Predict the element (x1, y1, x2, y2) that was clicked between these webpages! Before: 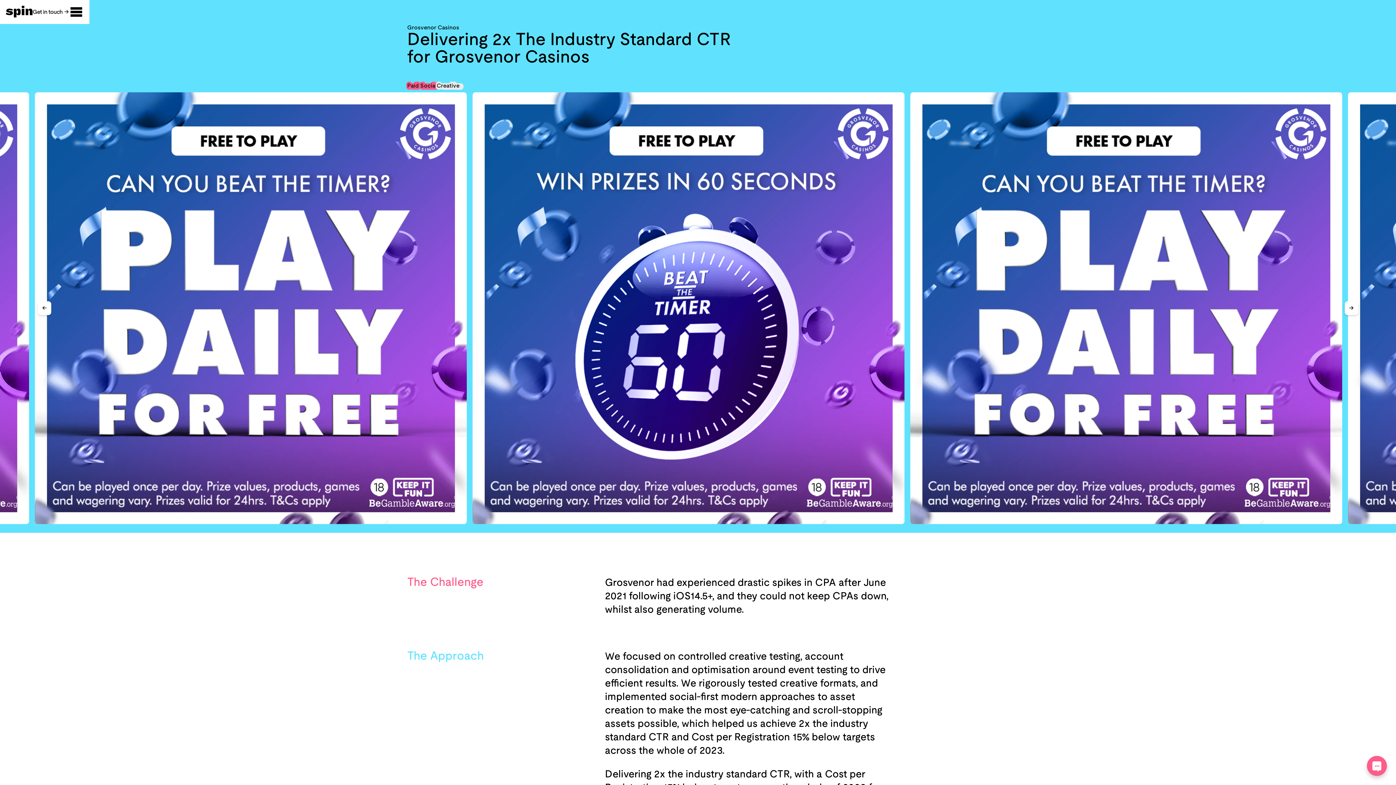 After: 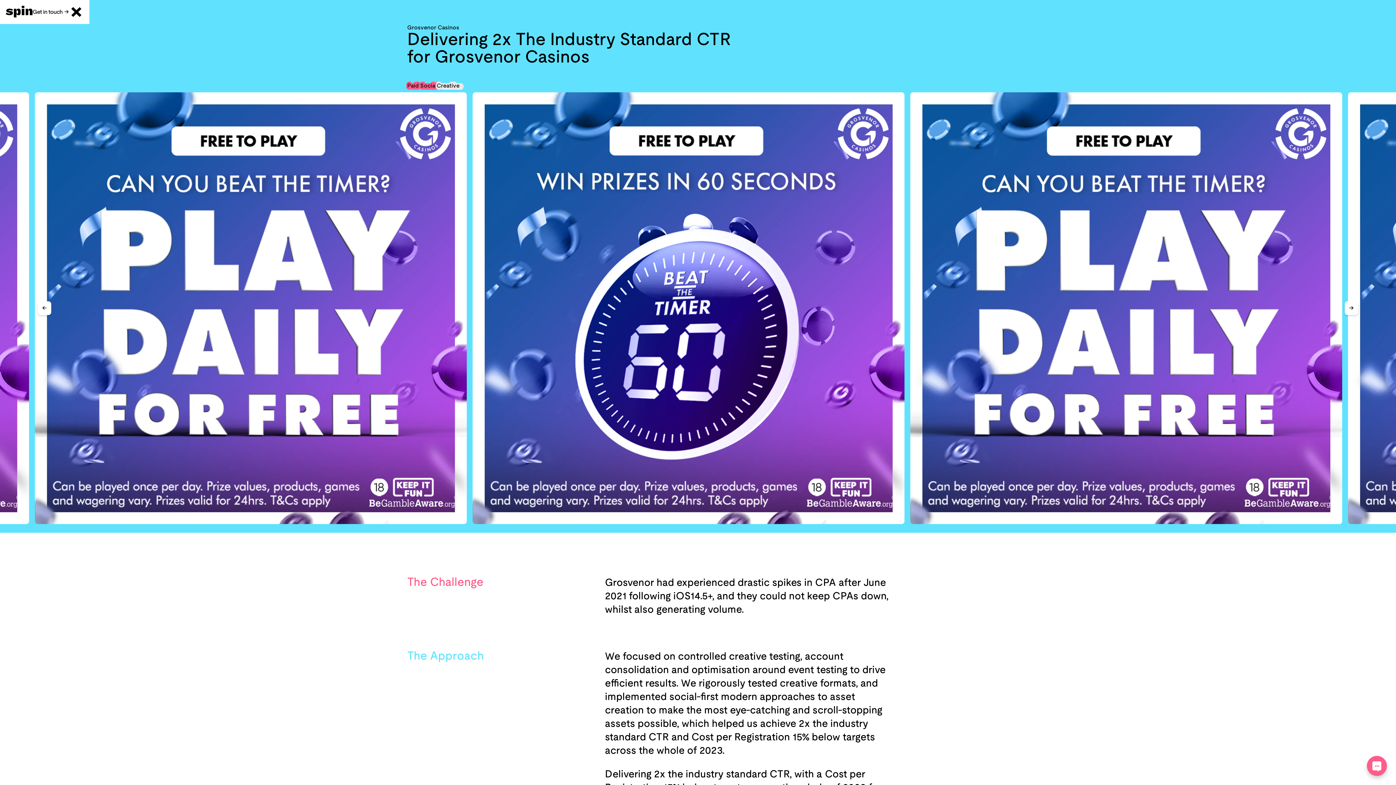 Action: bbox: (69, 5, 83, 18)